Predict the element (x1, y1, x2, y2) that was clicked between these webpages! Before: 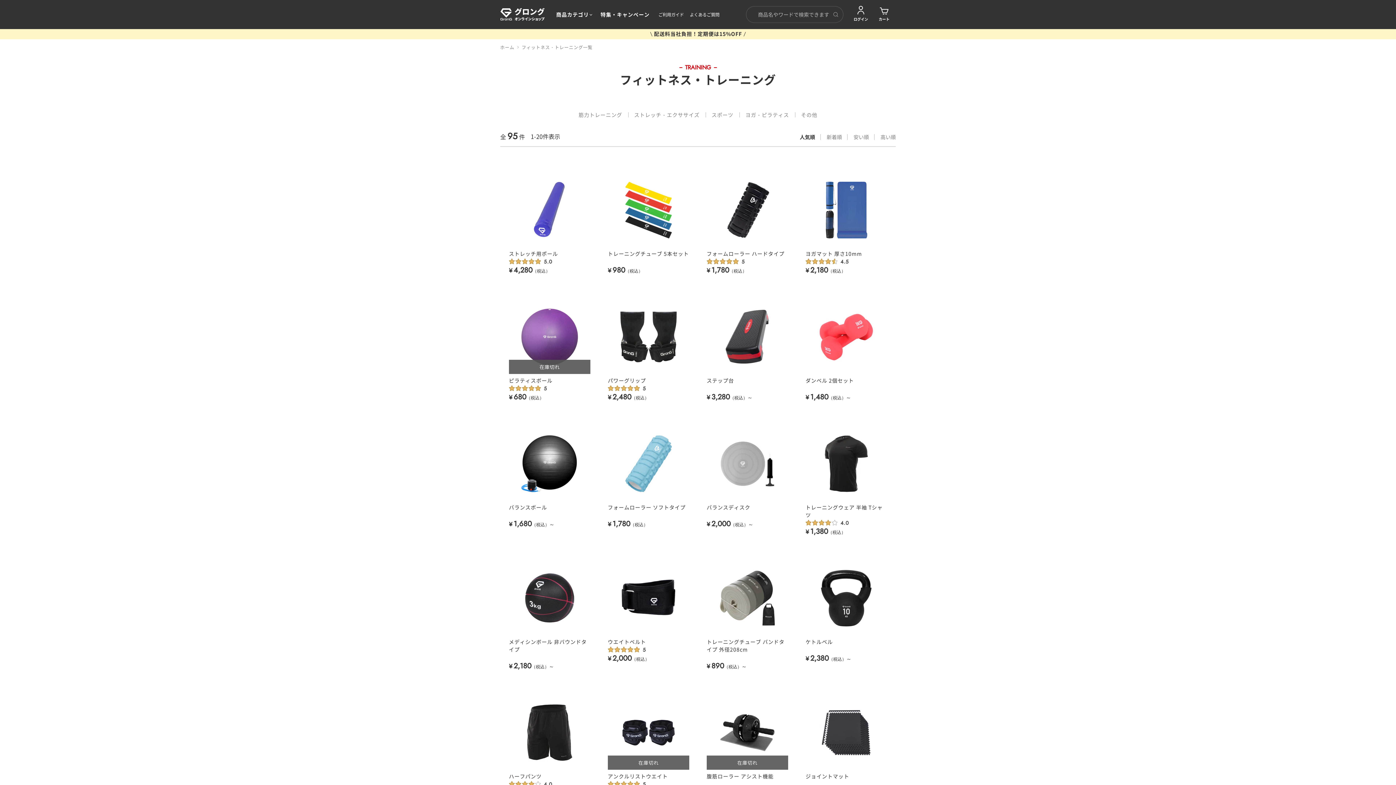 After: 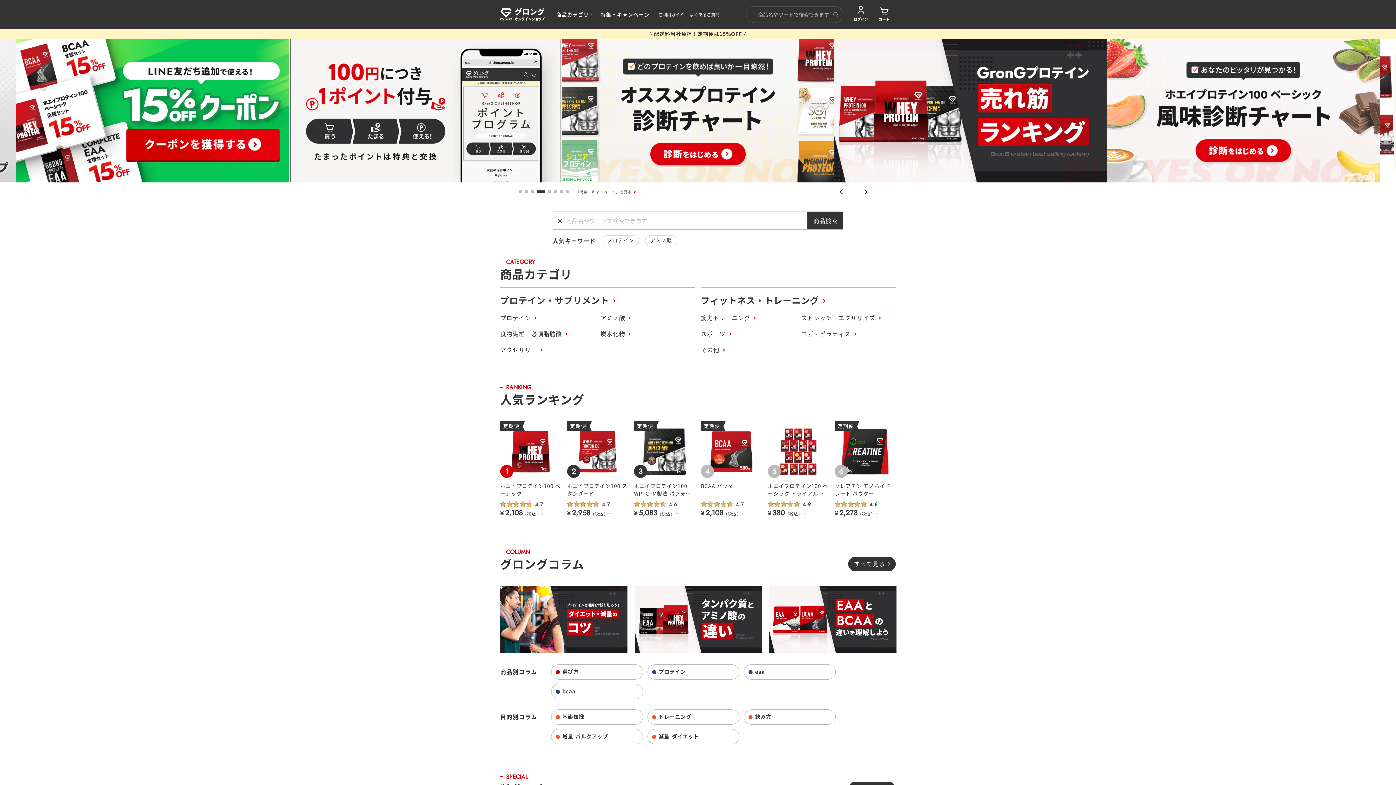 Action: bbox: (500, 2, 544, 26)